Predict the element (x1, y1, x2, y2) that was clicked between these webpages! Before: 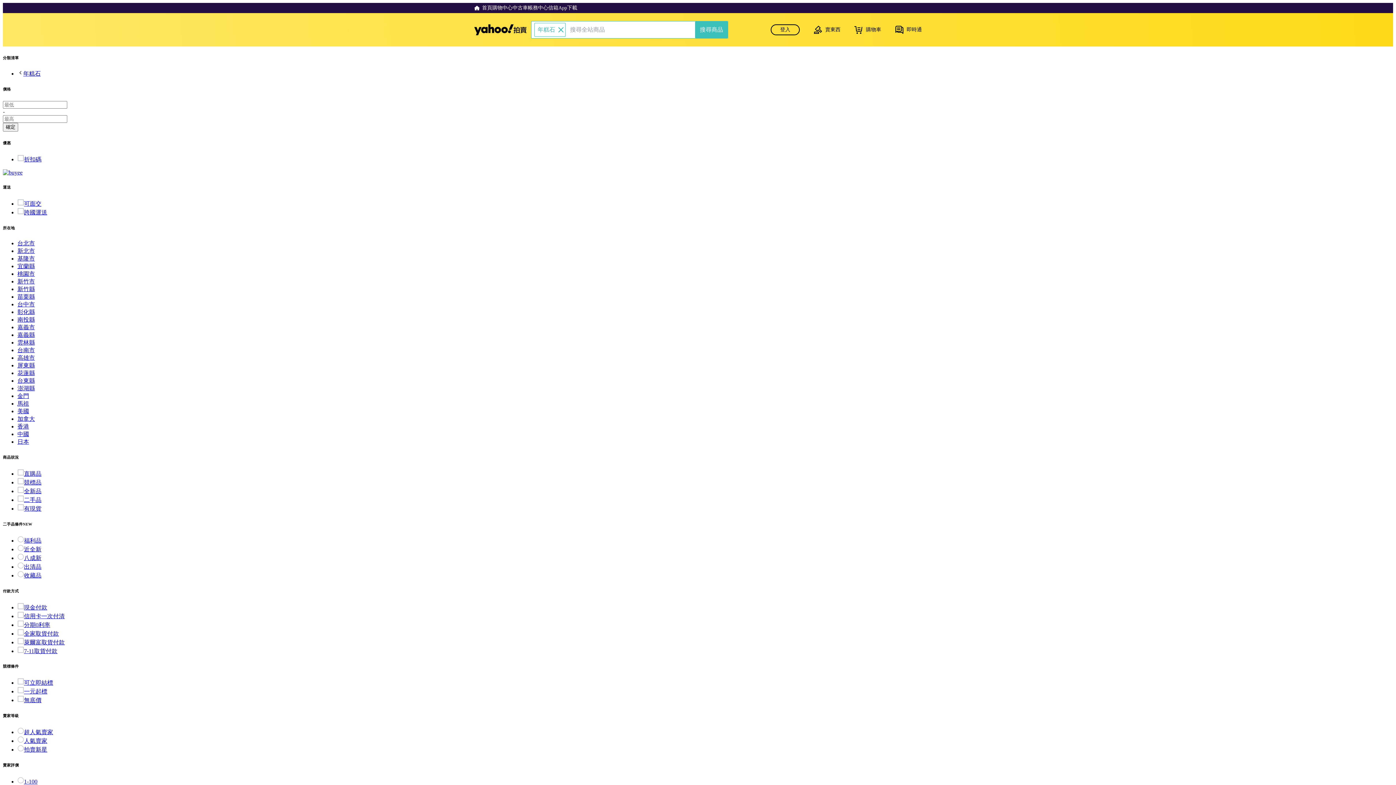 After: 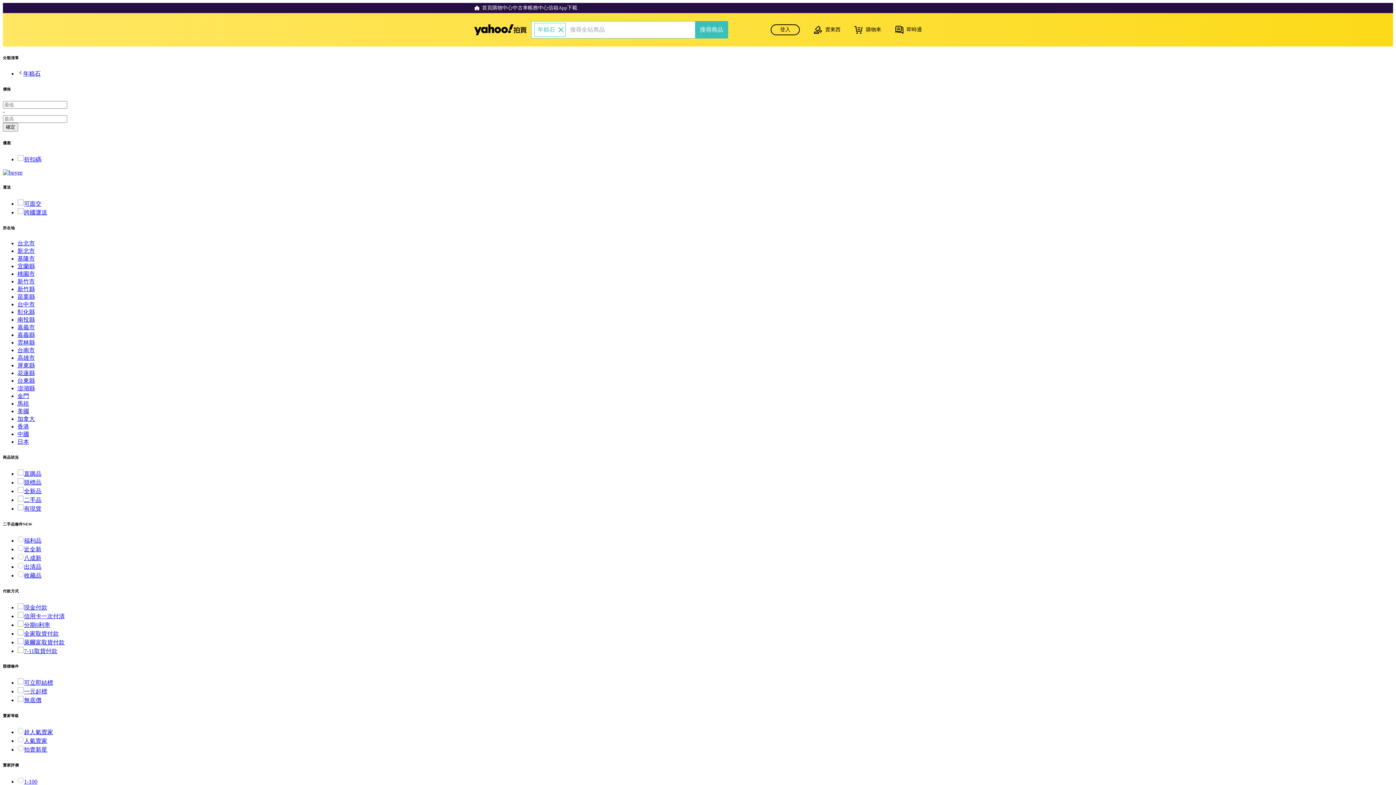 Action: bbox: (17, 648, 57, 654) label: 7-11取貨付款